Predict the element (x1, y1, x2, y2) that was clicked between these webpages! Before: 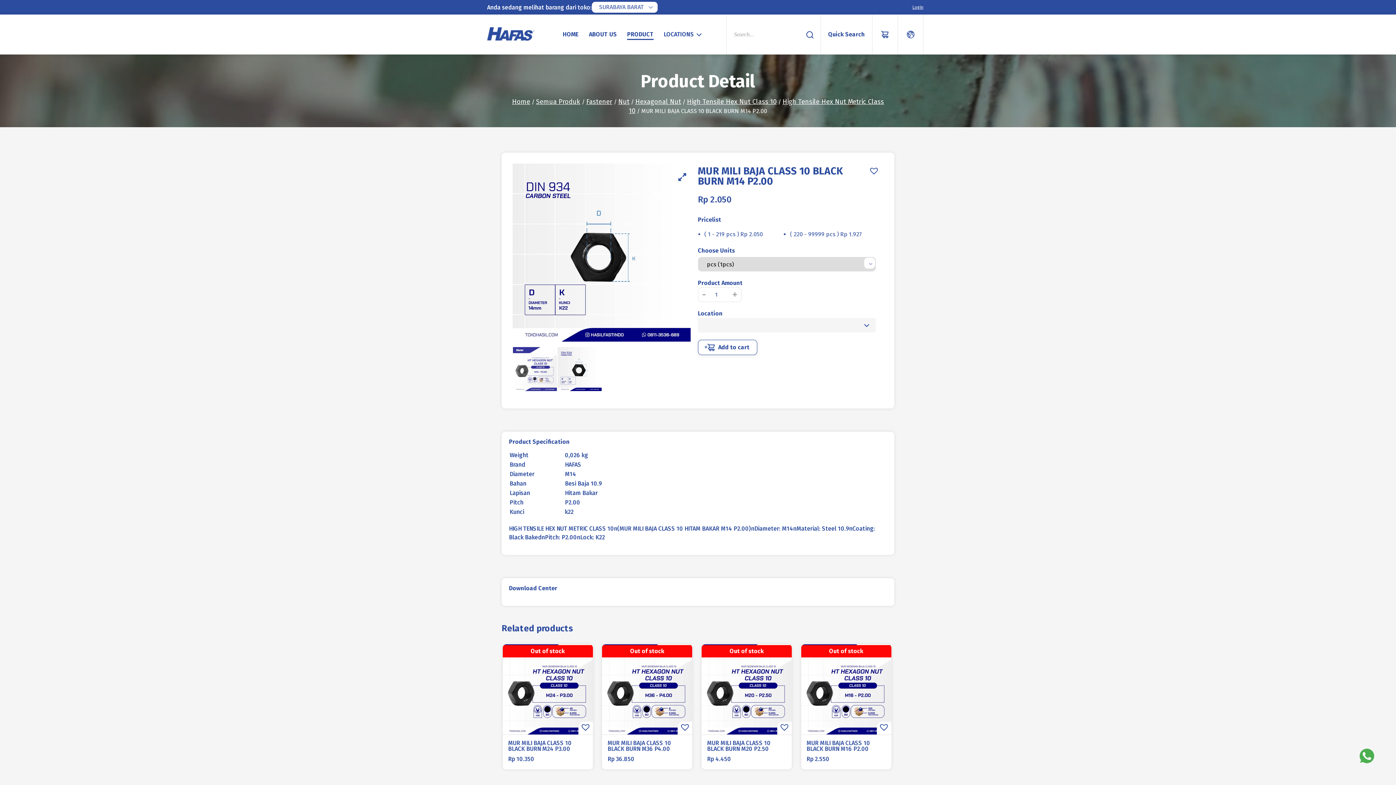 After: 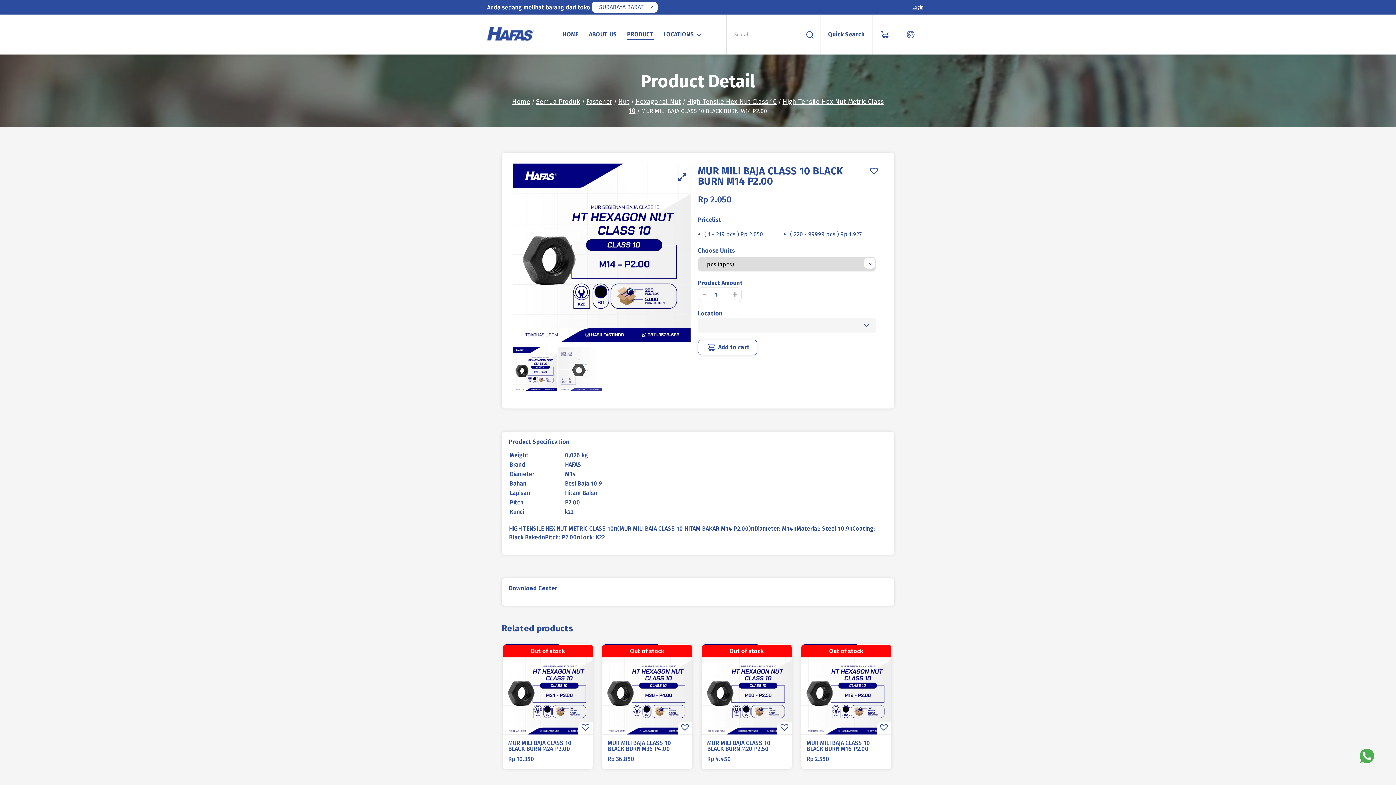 Action: label: Add to Wishlist bbox: (868, 165, 879, 176)